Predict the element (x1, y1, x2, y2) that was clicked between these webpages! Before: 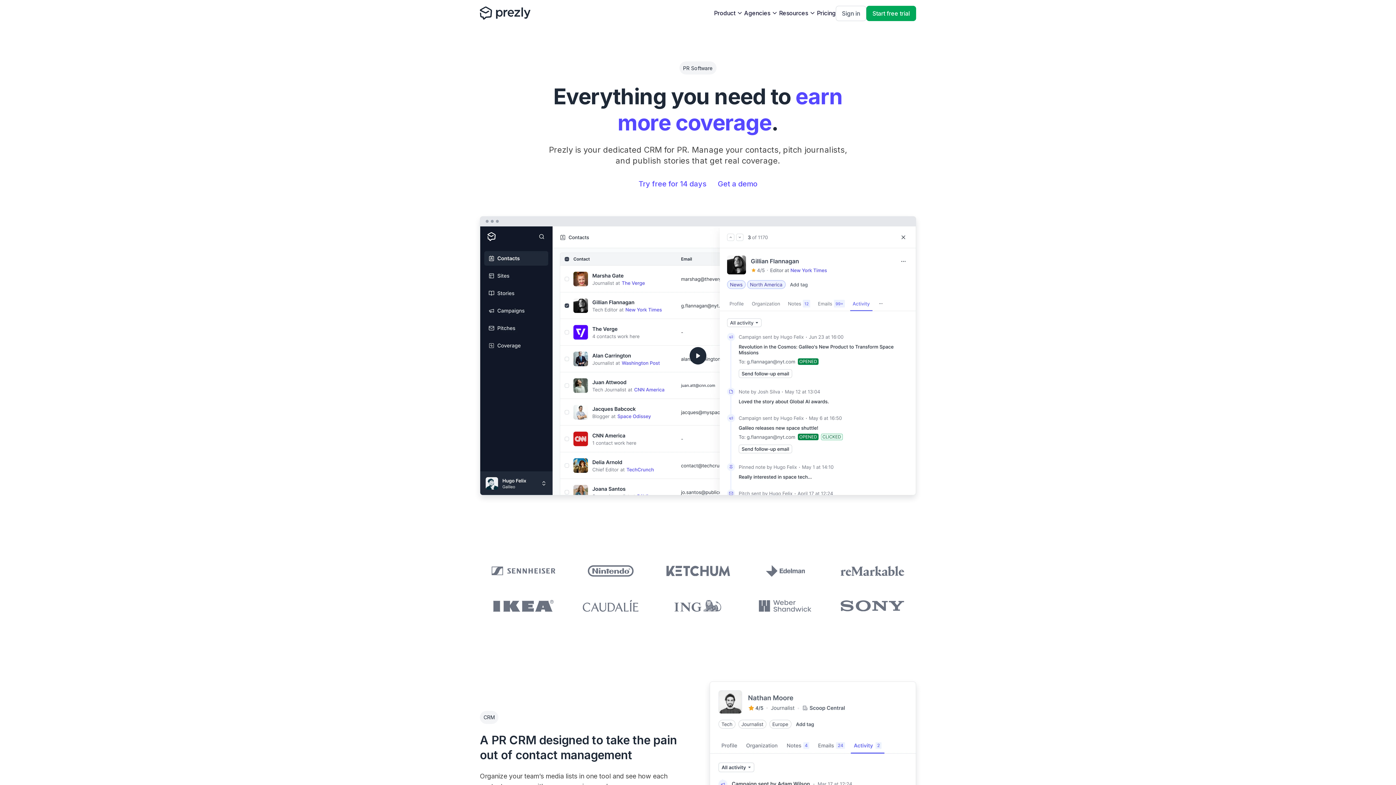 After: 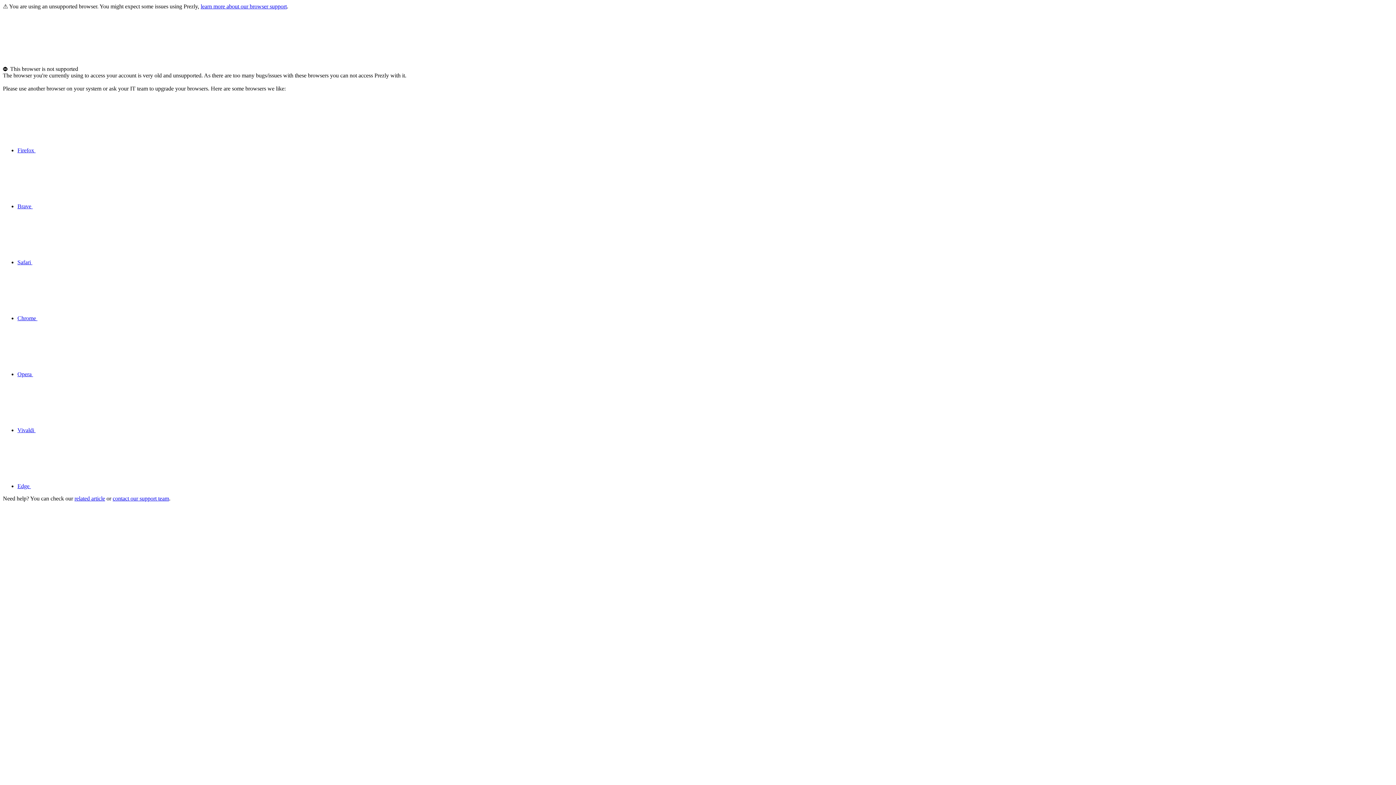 Action: label: Sign in bbox: (836, 5, 866, 21)